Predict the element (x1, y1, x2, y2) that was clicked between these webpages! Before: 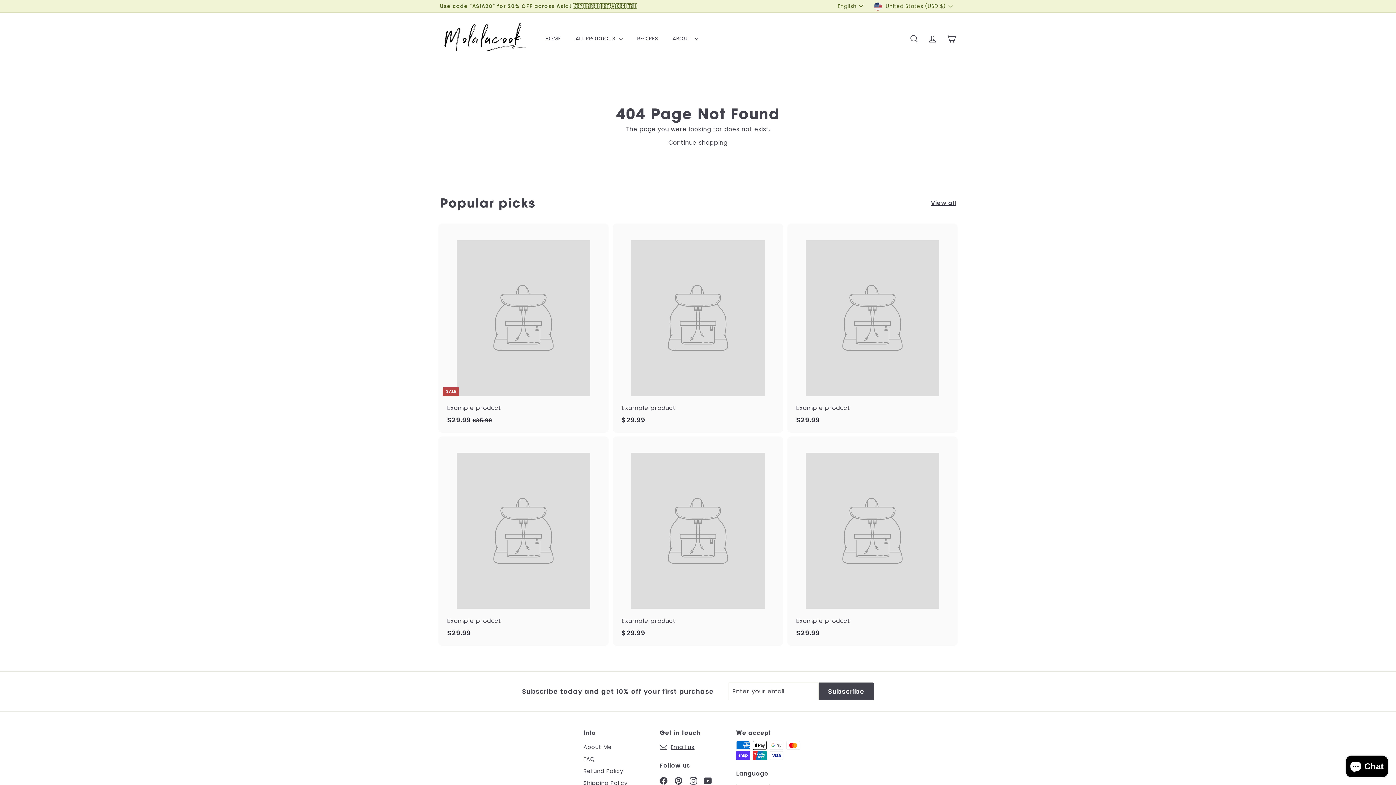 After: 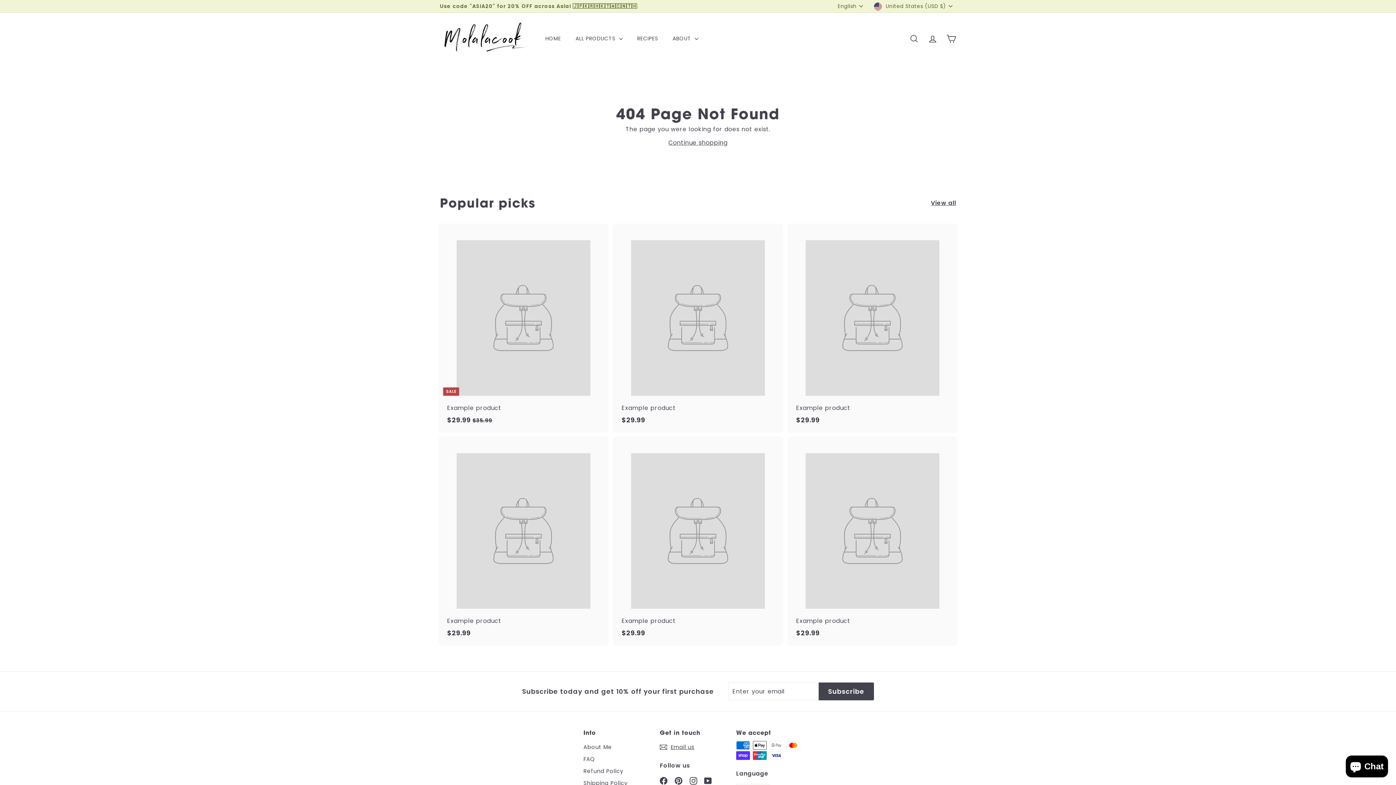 Action: bbox: (614, 223, 781, 433) label: Example product
$29.99
$29.99